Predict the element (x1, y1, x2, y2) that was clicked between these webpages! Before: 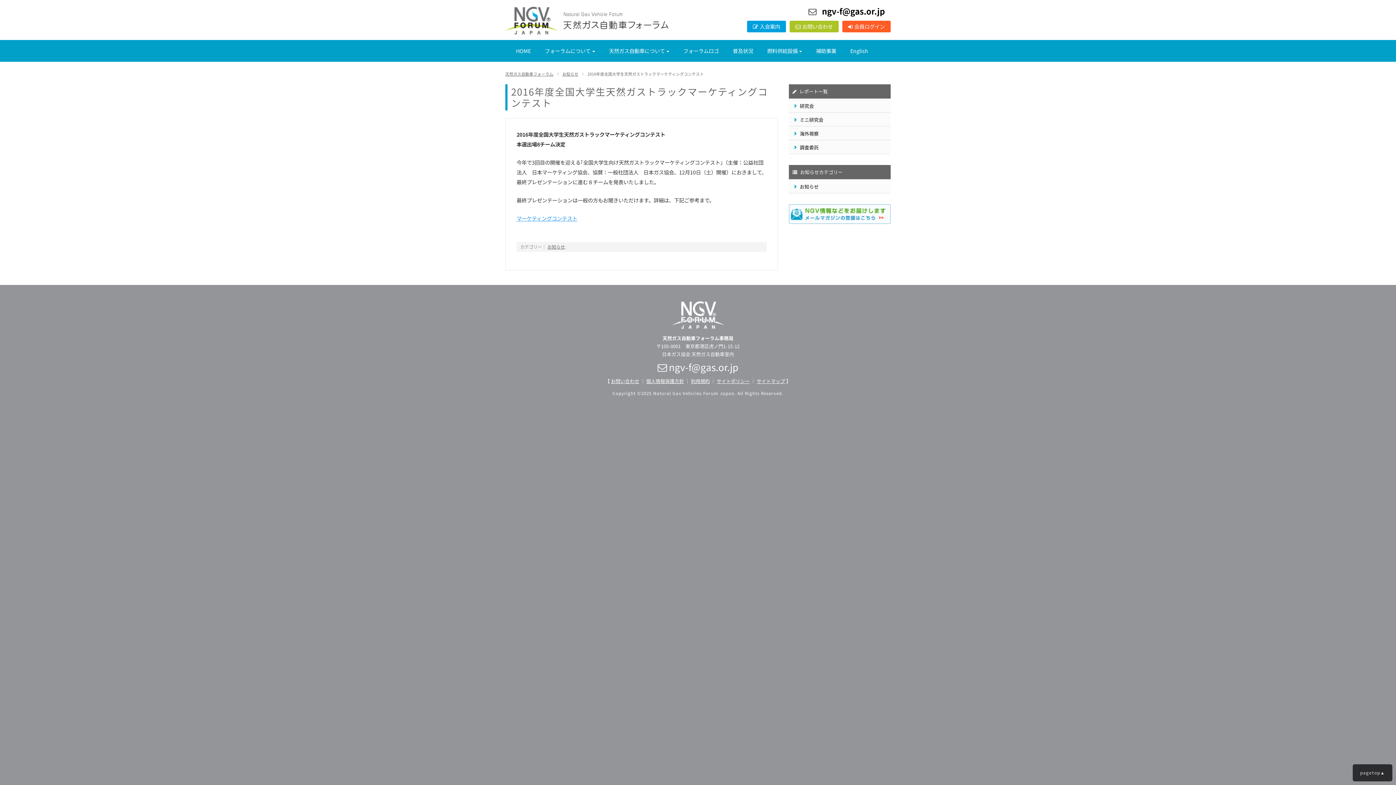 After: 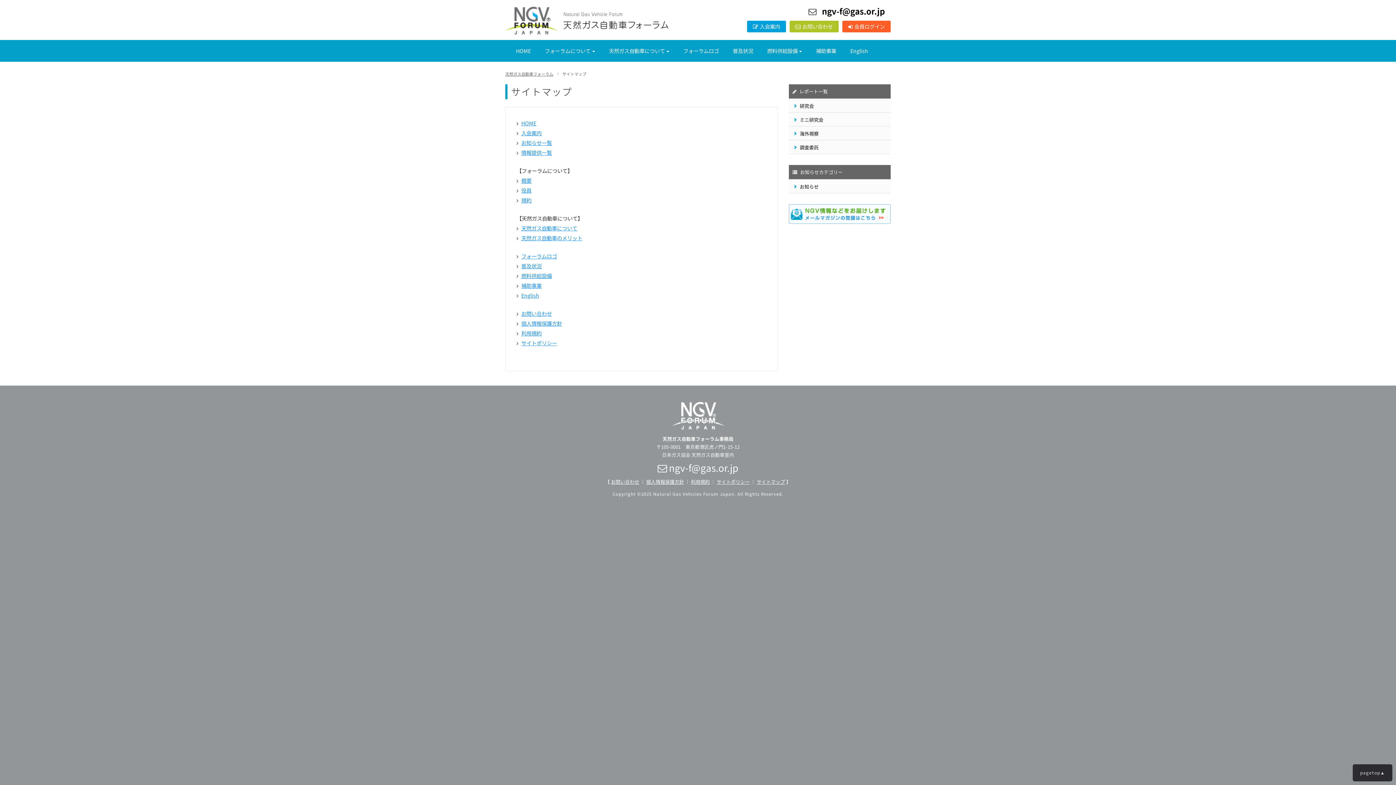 Action: bbox: (756, 377, 785, 384) label: サイトマップ